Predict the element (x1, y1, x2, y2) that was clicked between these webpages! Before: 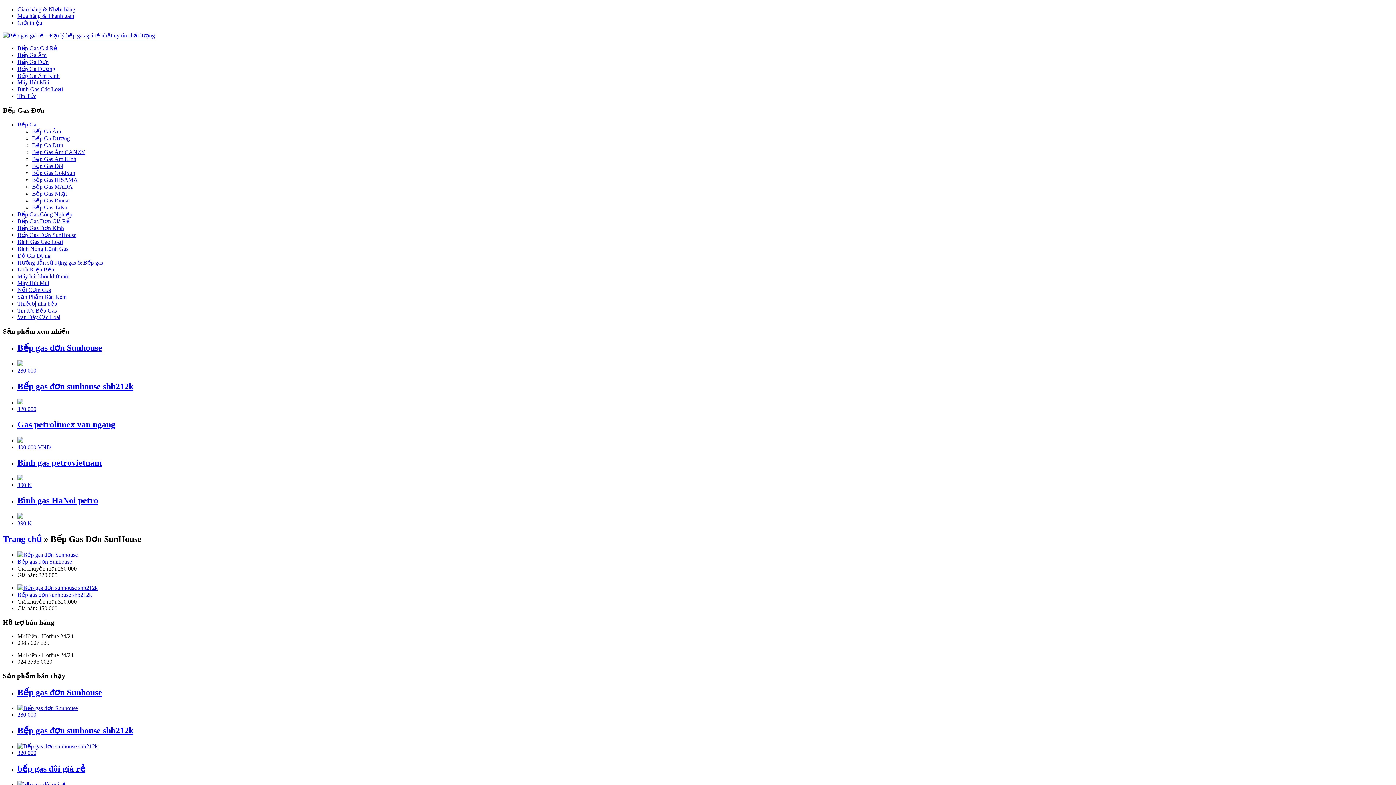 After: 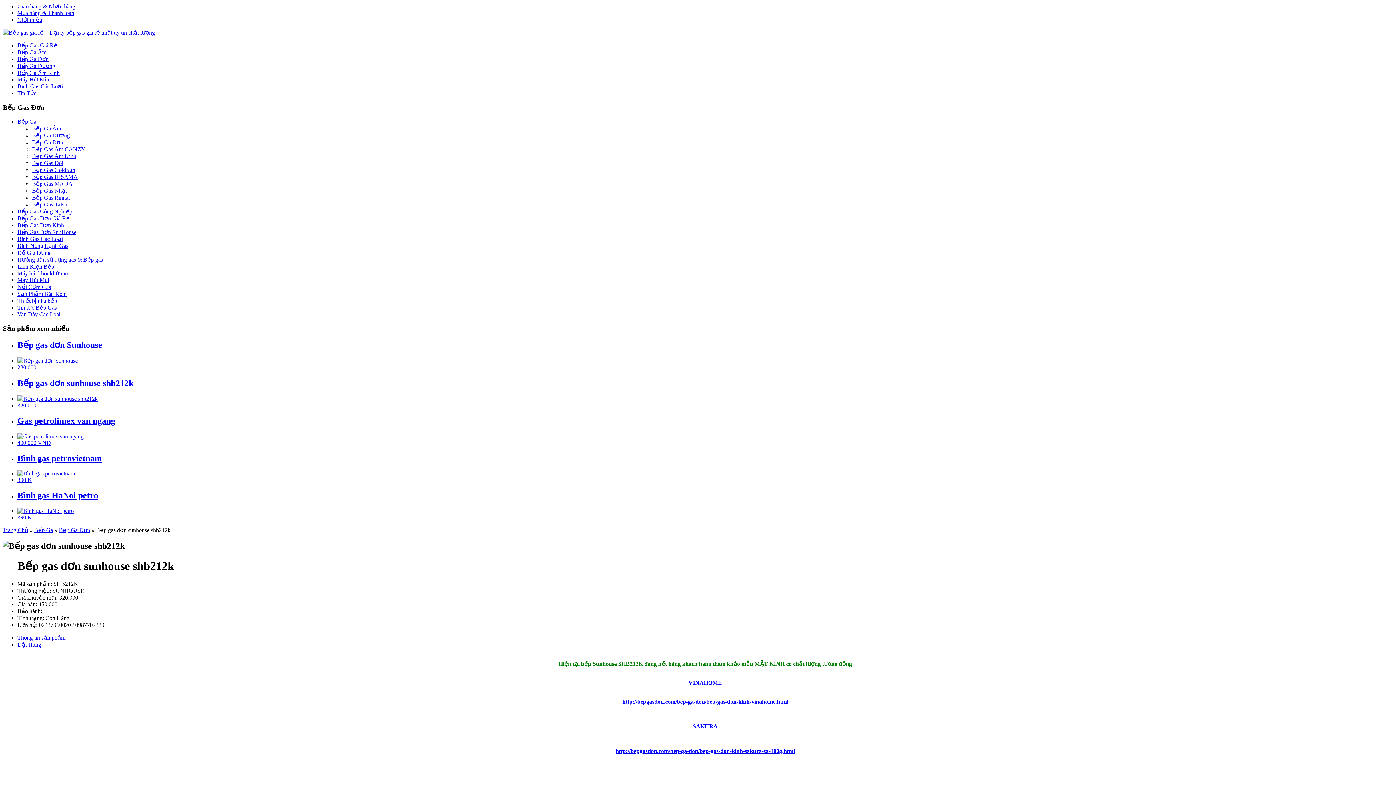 Action: bbox: (17, 406, 36, 412) label: 320.000